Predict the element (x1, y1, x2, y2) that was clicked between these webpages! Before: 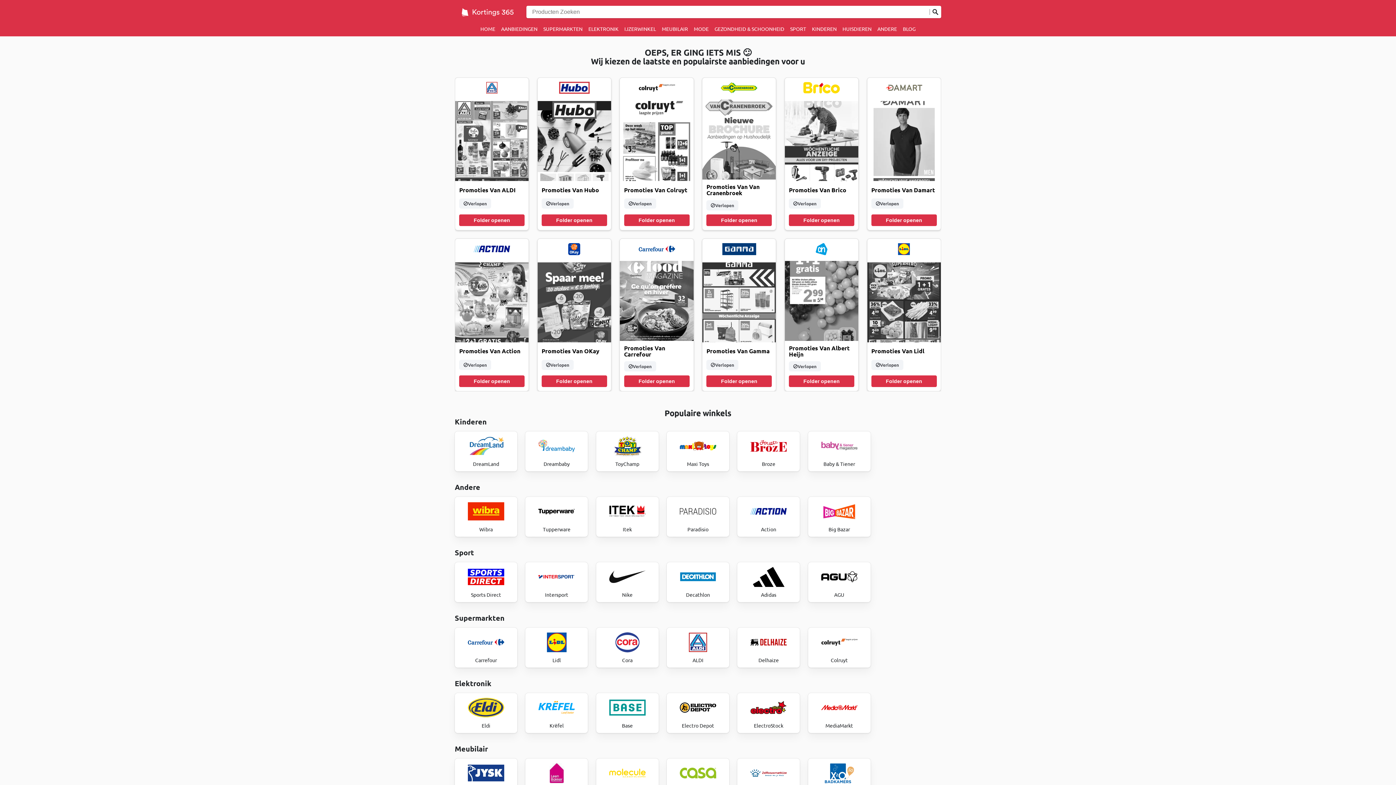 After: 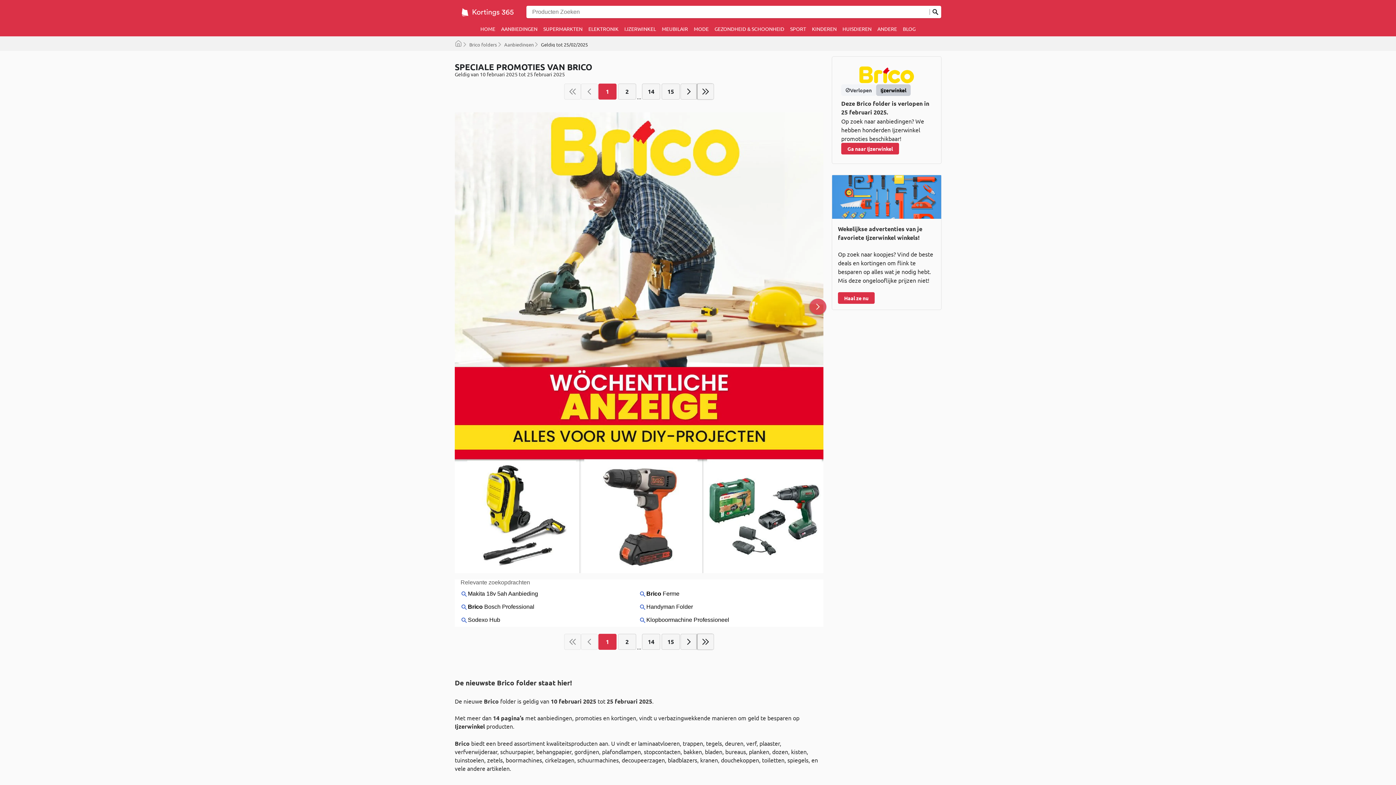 Action: label: Folder openen bbox: (789, 214, 854, 226)